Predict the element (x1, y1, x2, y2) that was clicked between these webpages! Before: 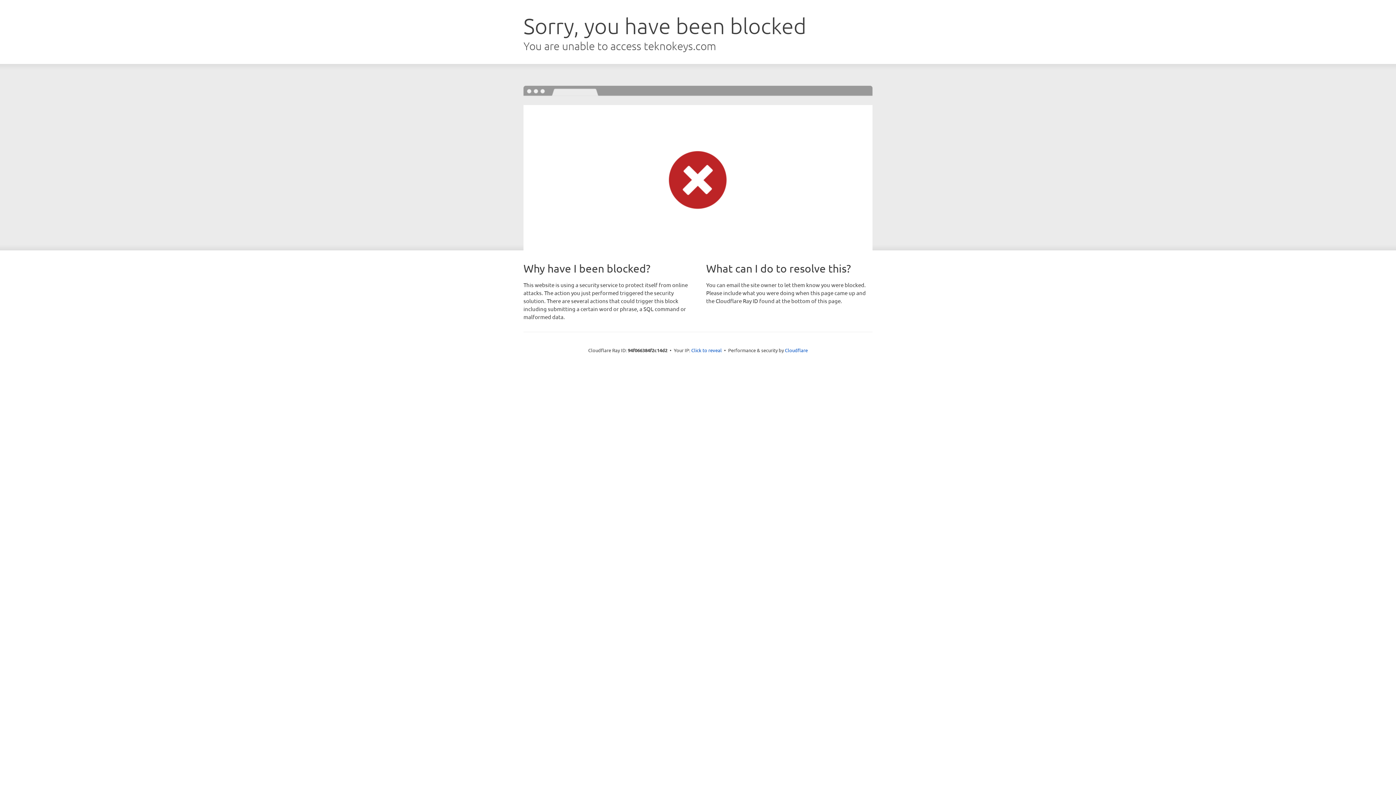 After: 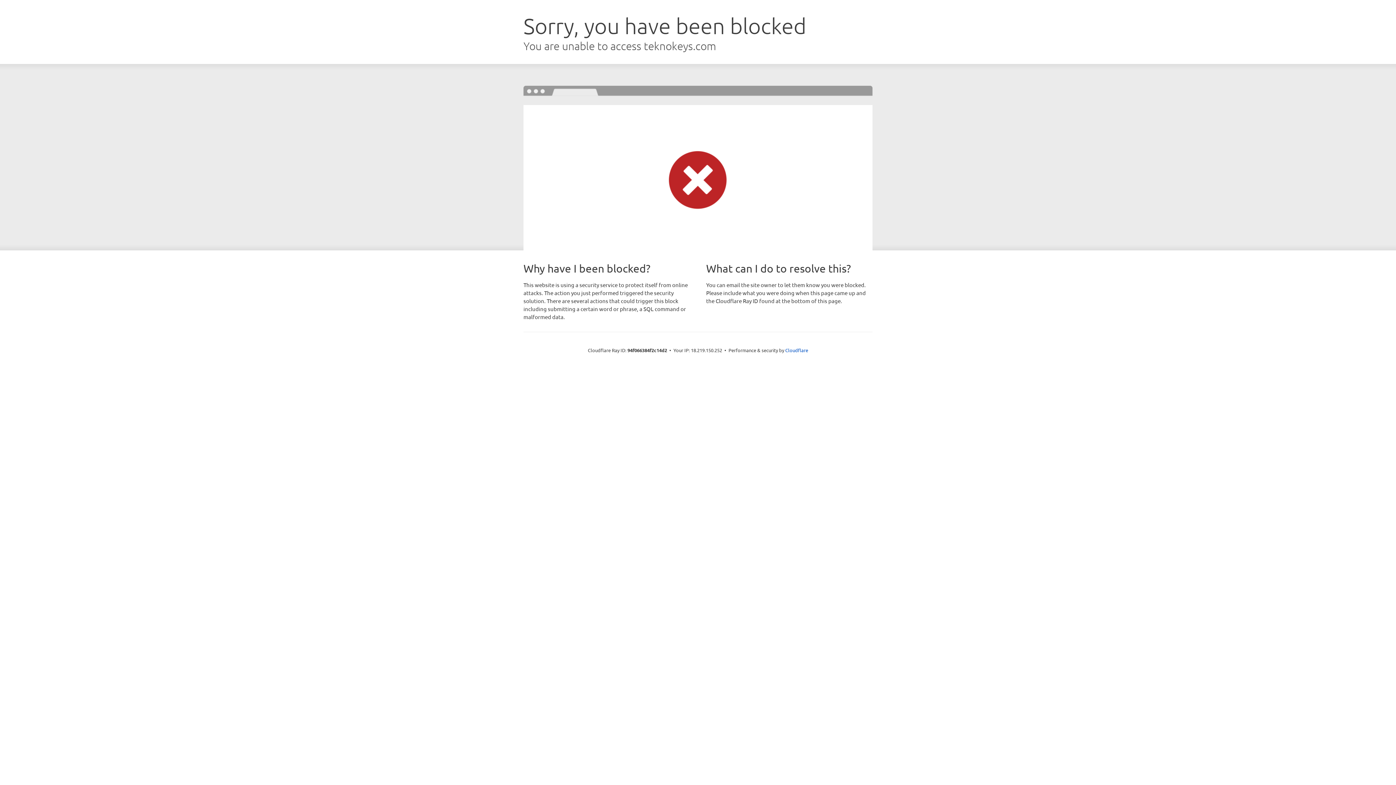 Action: bbox: (691, 346, 722, 353) label: Click to reveal